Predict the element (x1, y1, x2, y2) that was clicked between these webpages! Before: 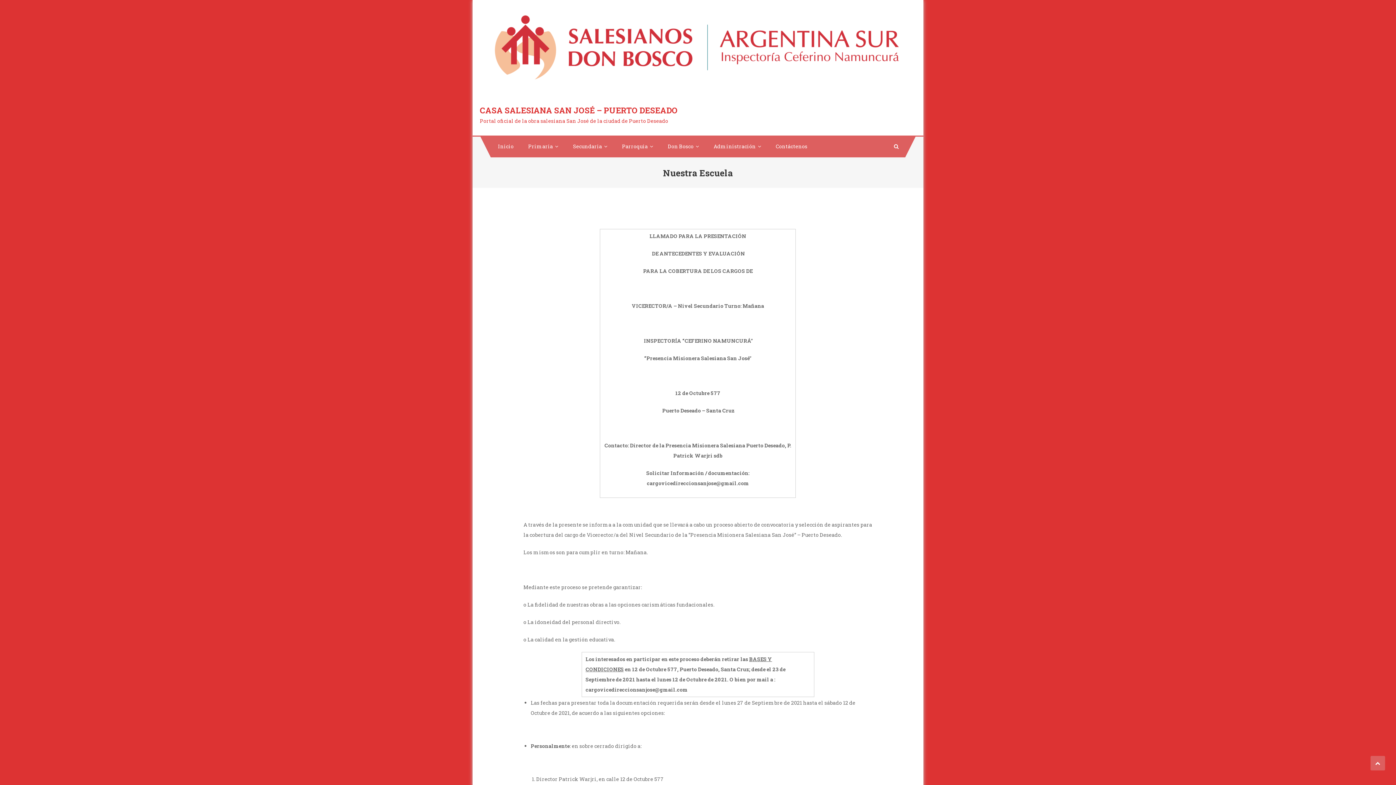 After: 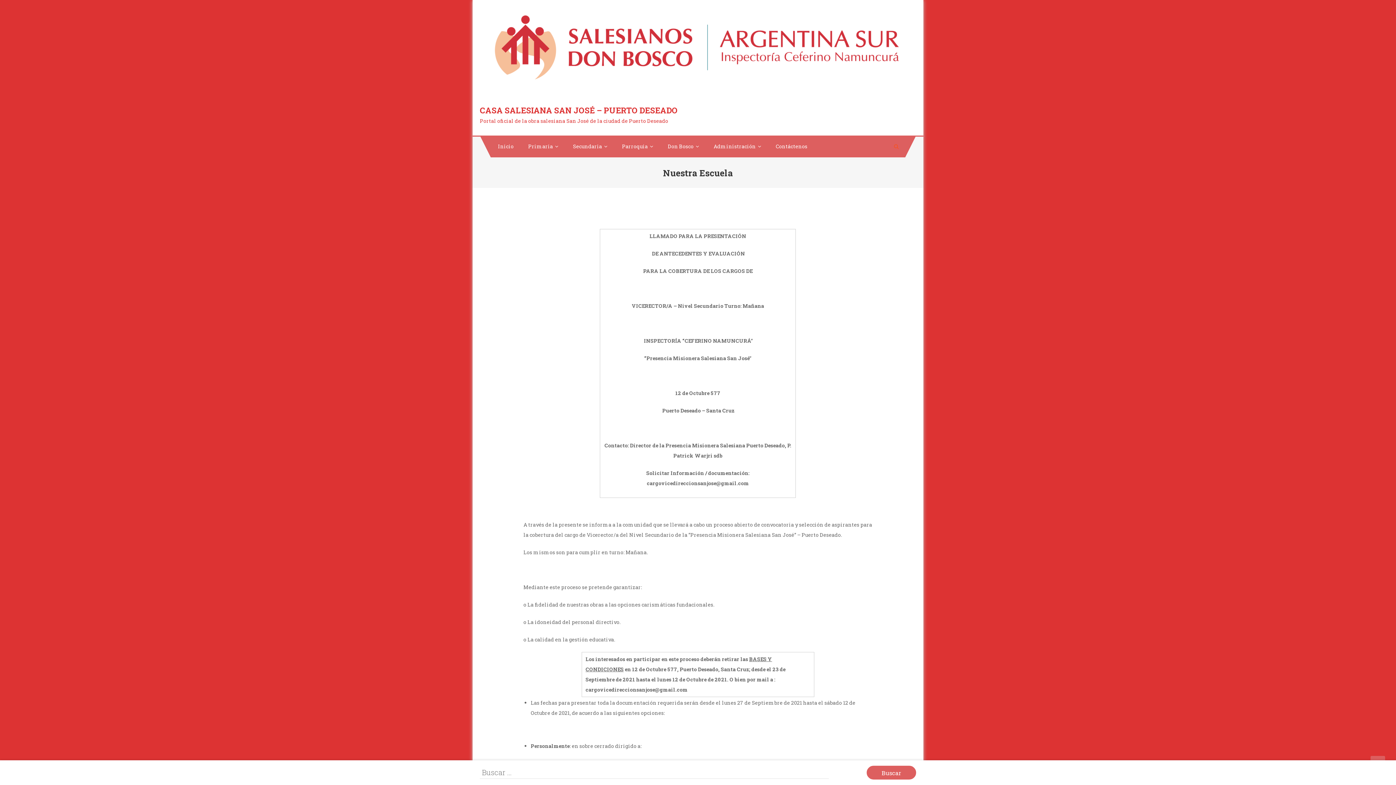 Action: bbox: (894, 142, 898, 149)